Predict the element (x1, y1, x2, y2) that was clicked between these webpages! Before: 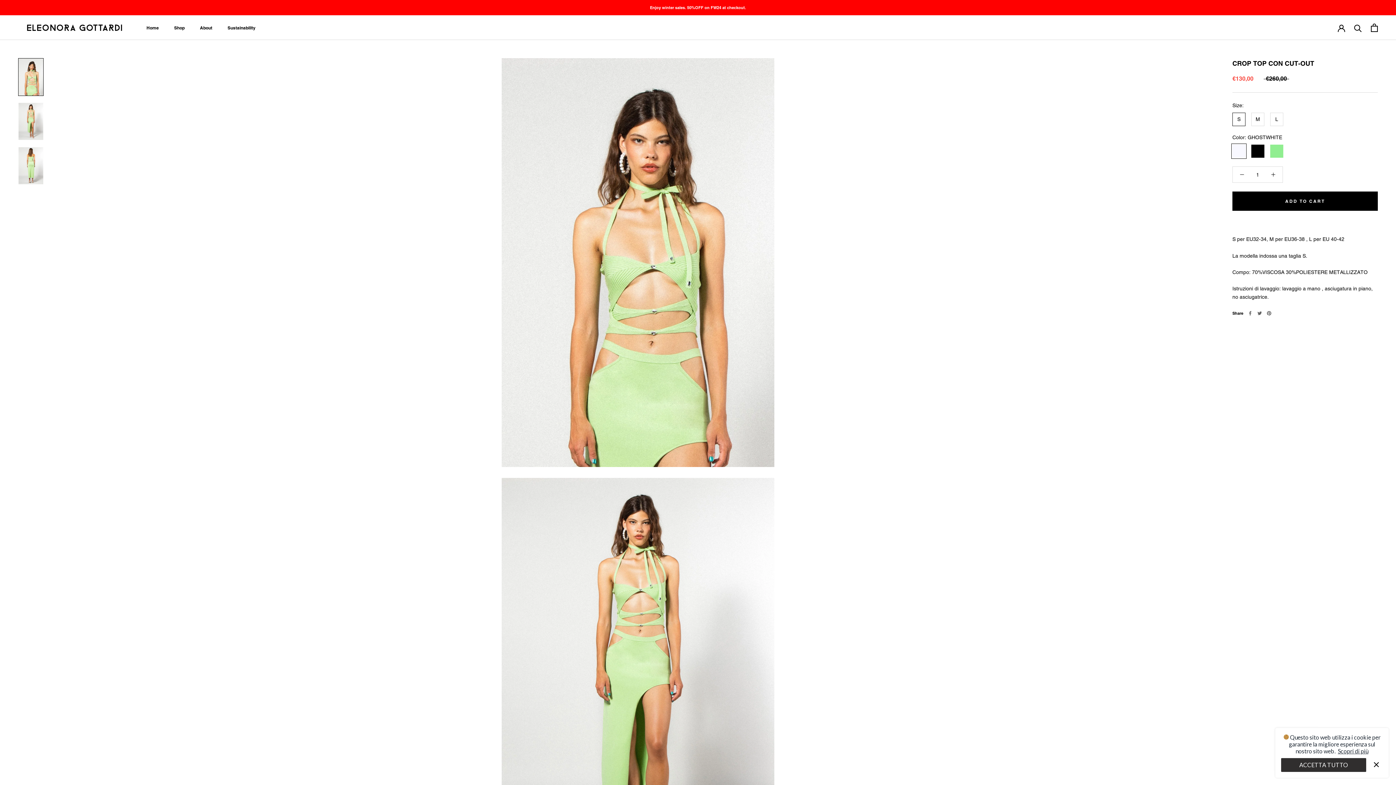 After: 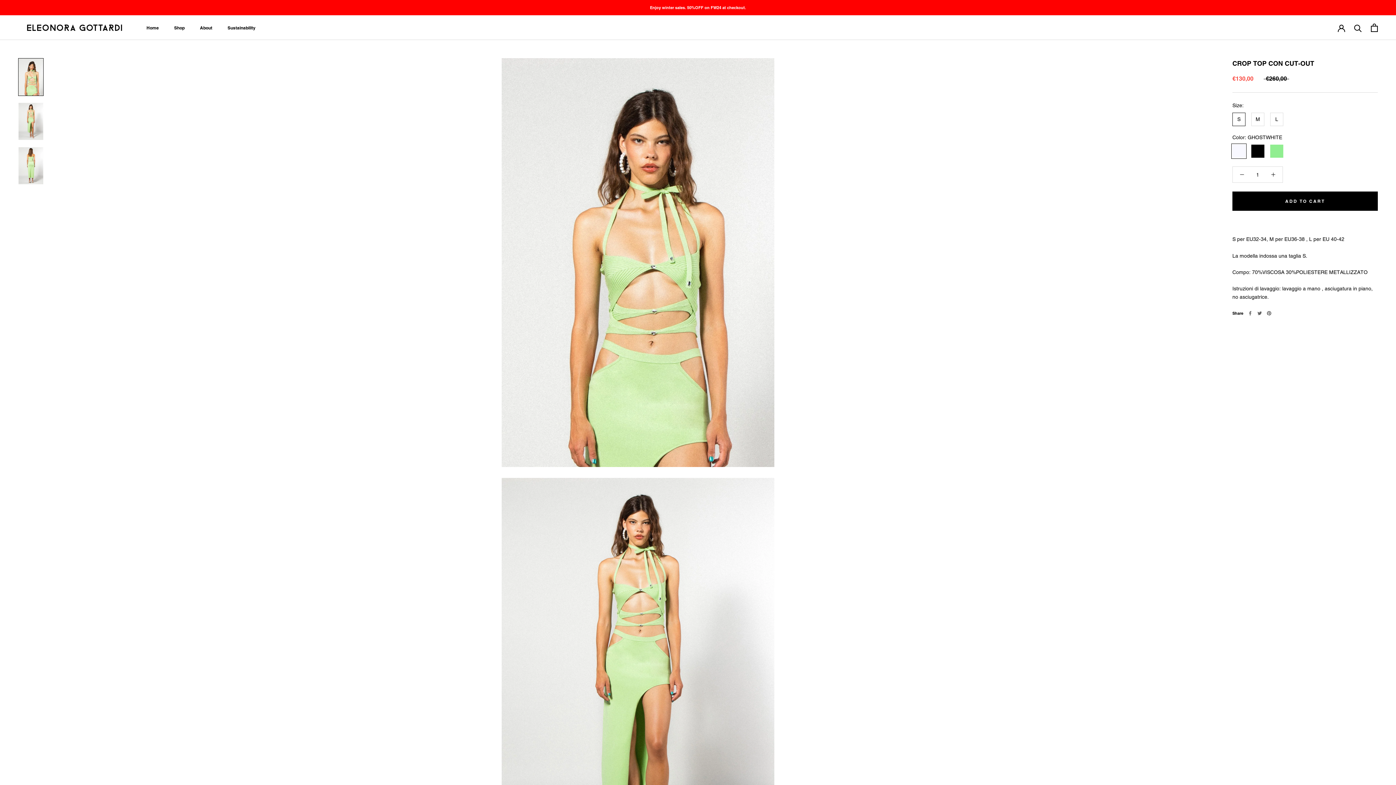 Action: bbox: (1281, 758, 1366, 772) label: ACCETTA TUTTO